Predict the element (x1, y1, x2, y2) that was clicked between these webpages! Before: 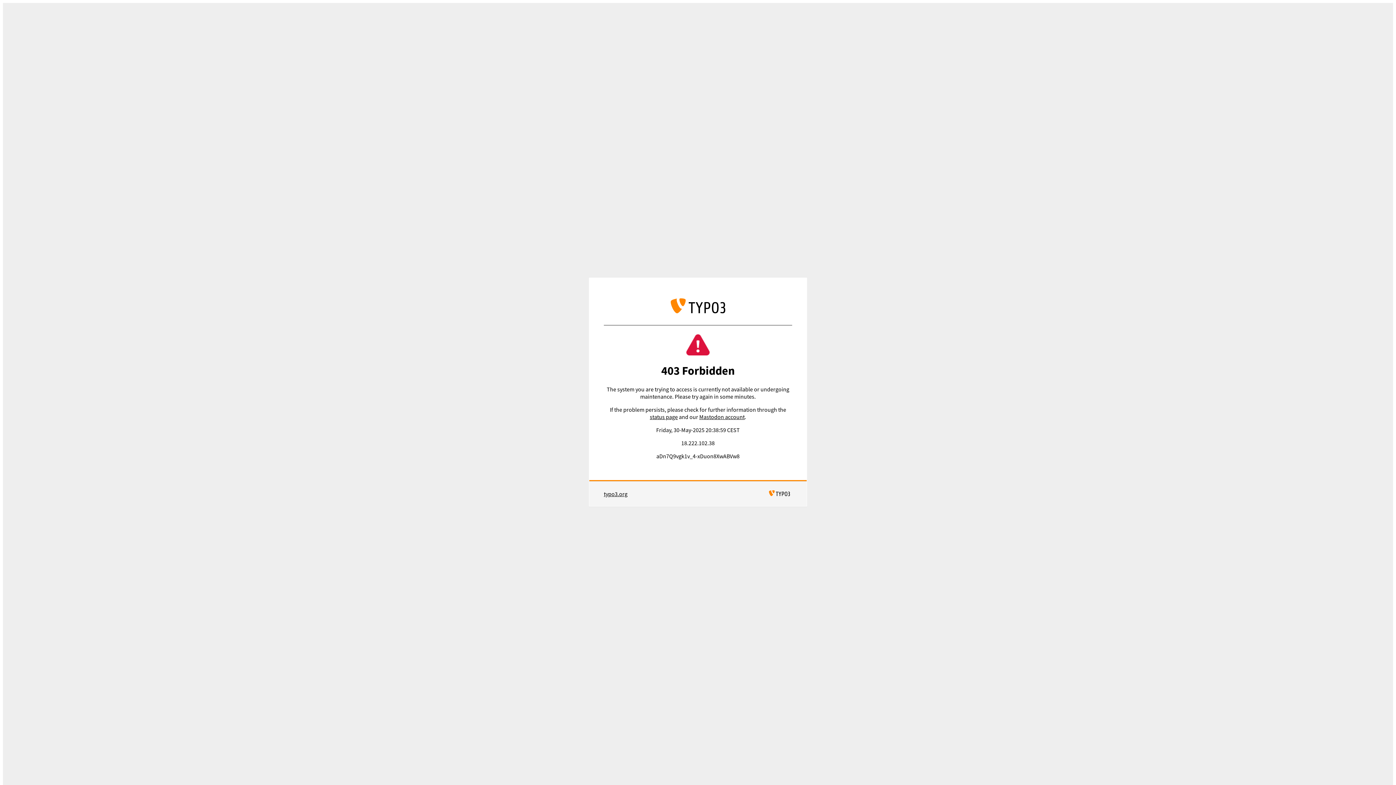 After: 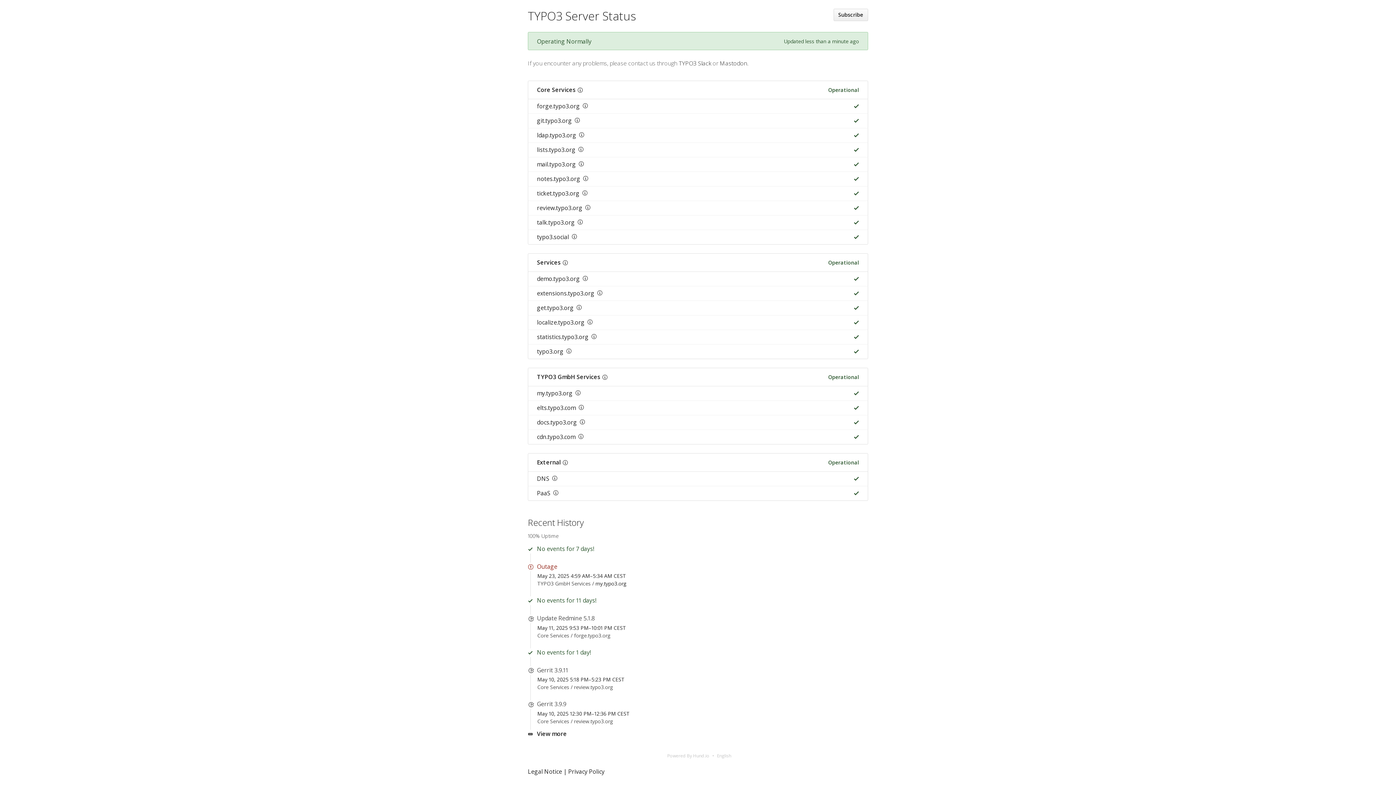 Action: label: status page bbox: (649, 413, 677, 420)